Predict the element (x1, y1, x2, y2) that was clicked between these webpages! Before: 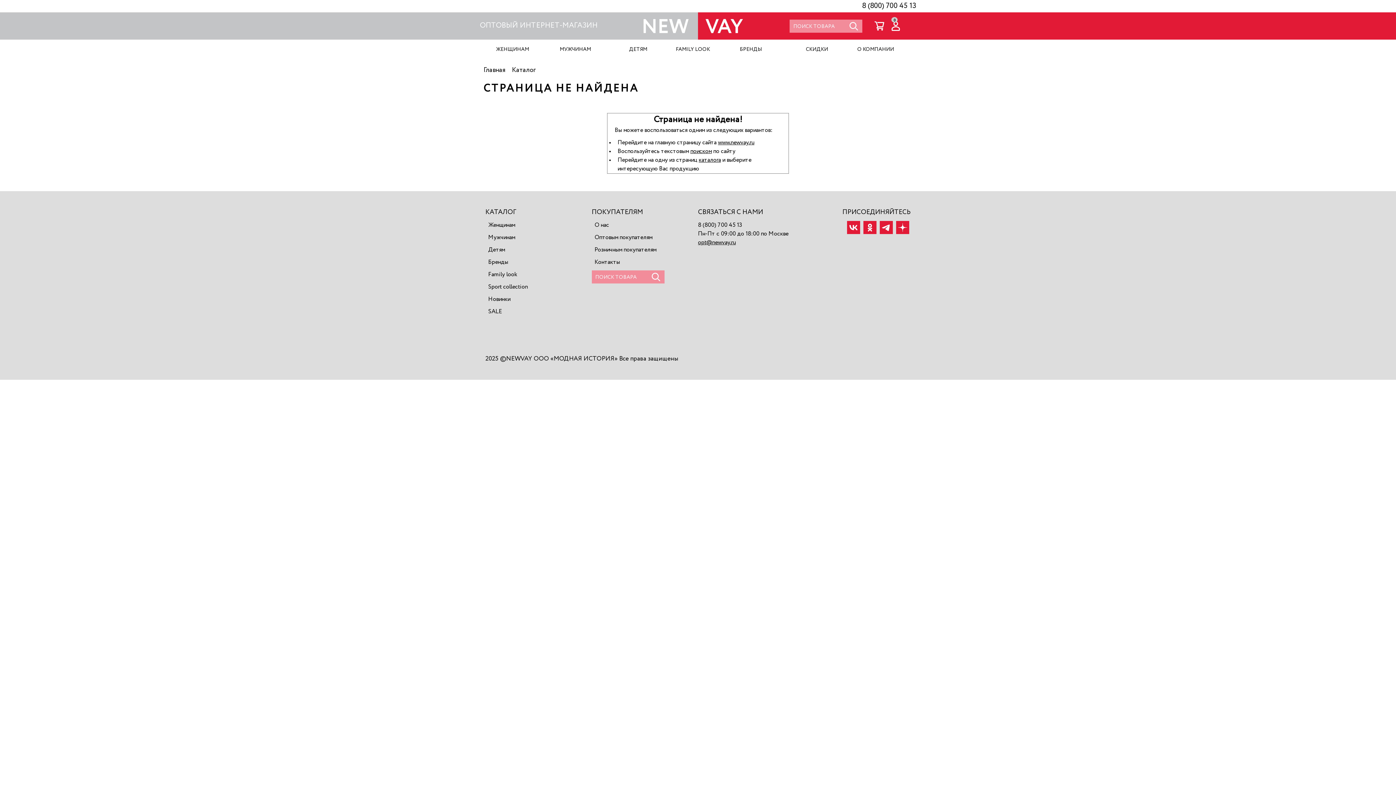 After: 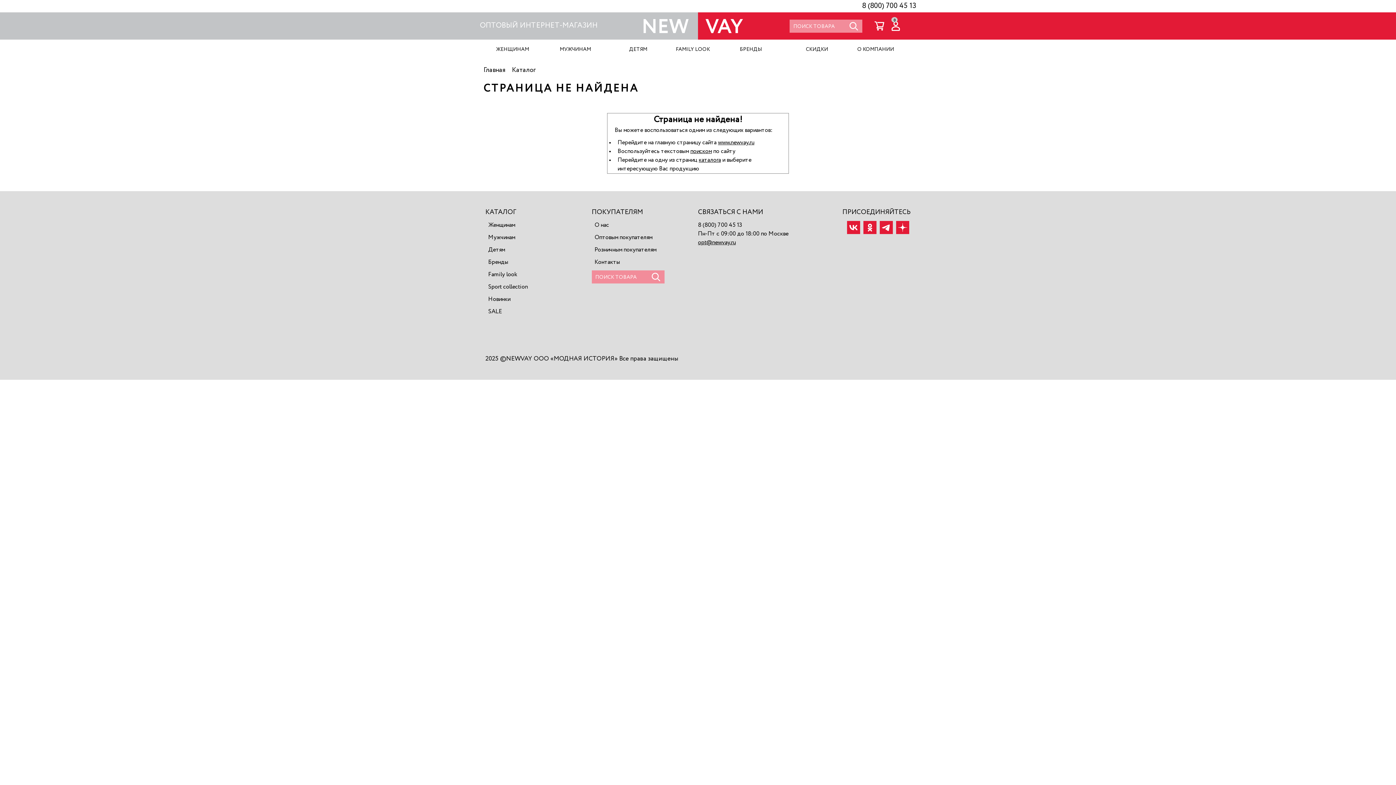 Action: bbox: (847, 229, 860, 235)